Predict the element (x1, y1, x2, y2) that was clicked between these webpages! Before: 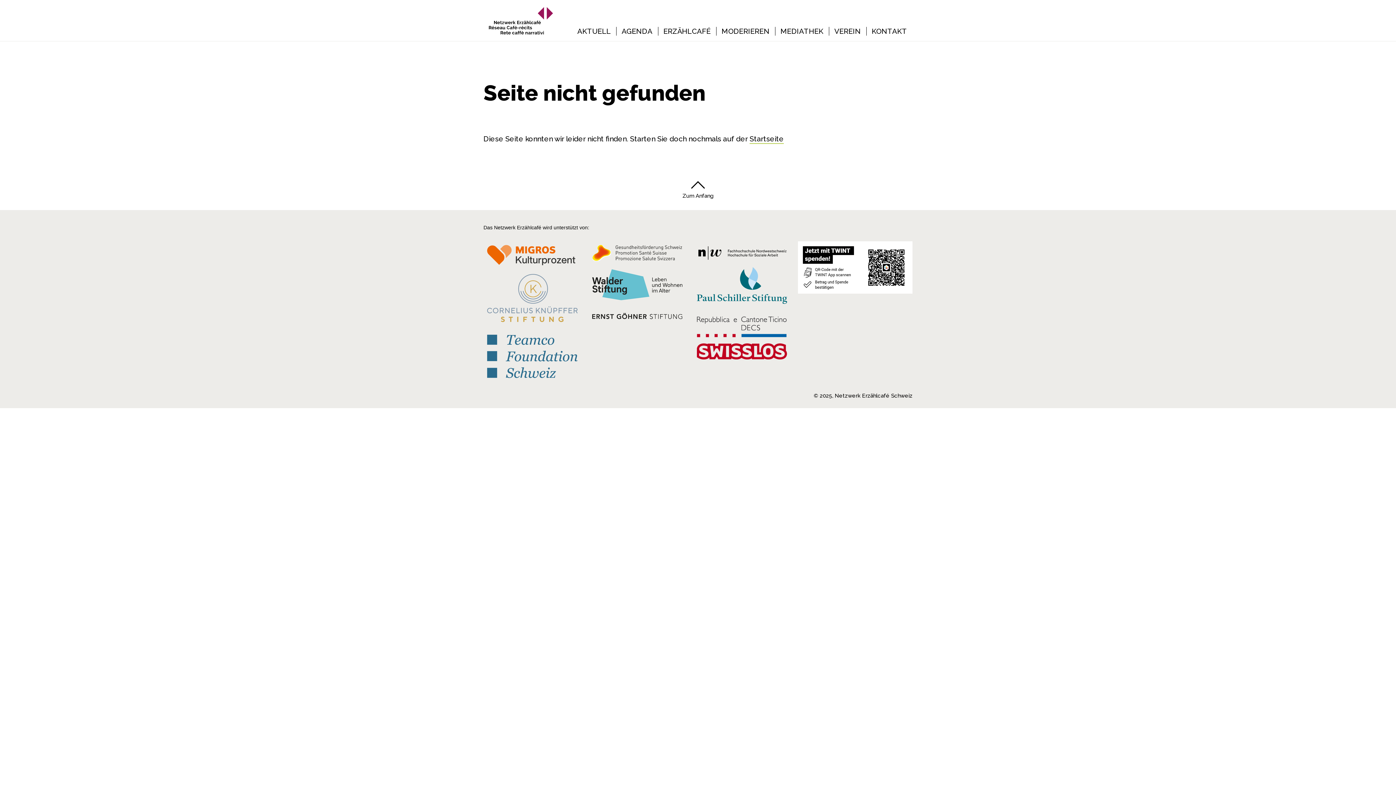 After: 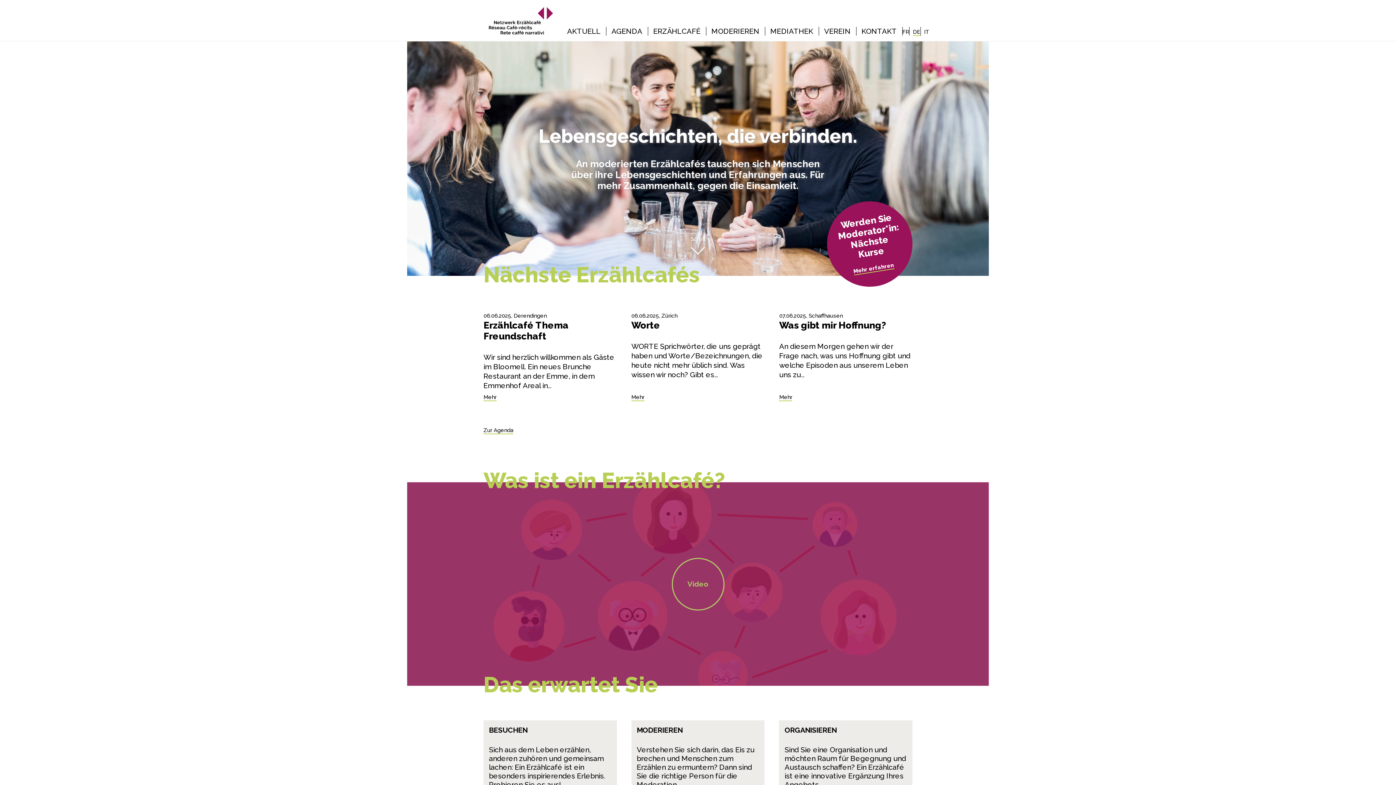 Action: label: Startseite bbox: (749, 134, 784, 144)